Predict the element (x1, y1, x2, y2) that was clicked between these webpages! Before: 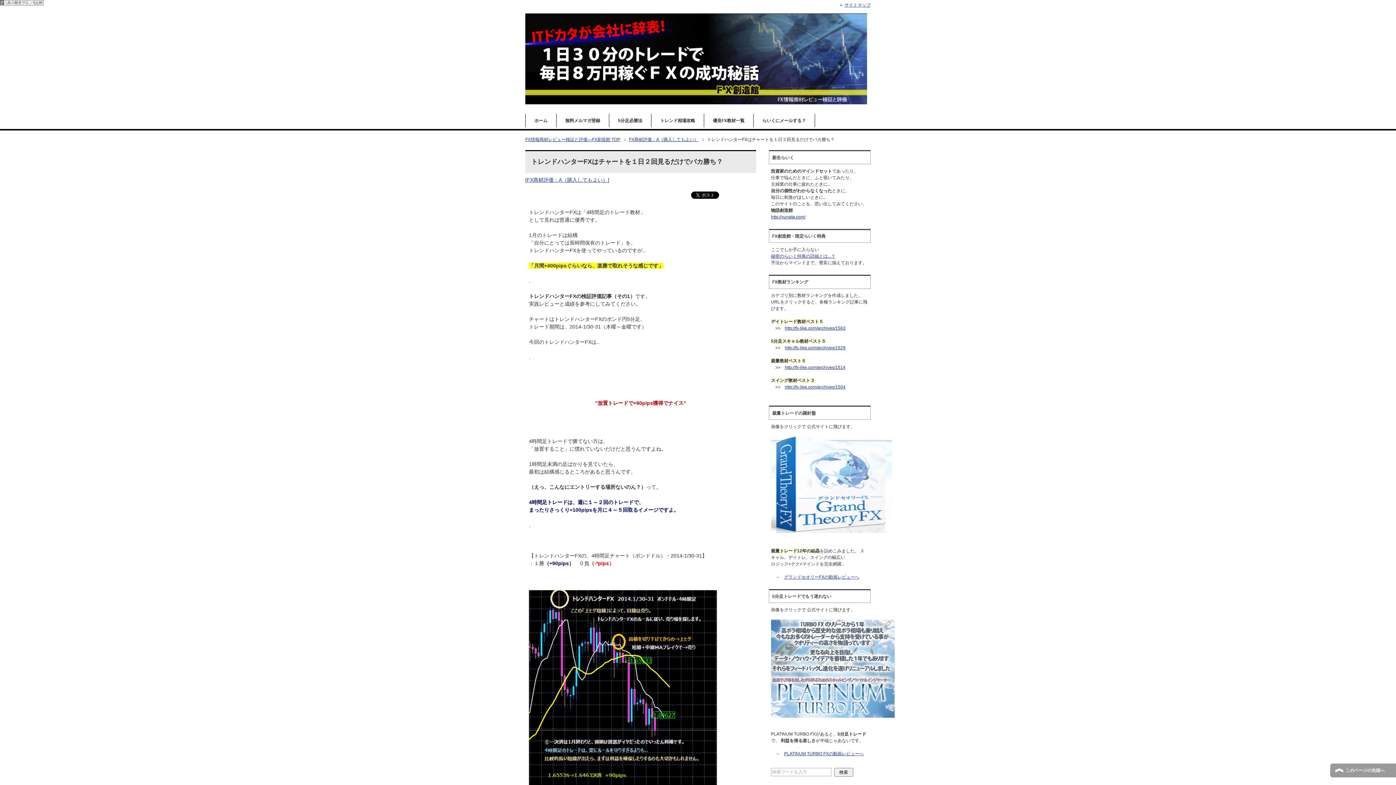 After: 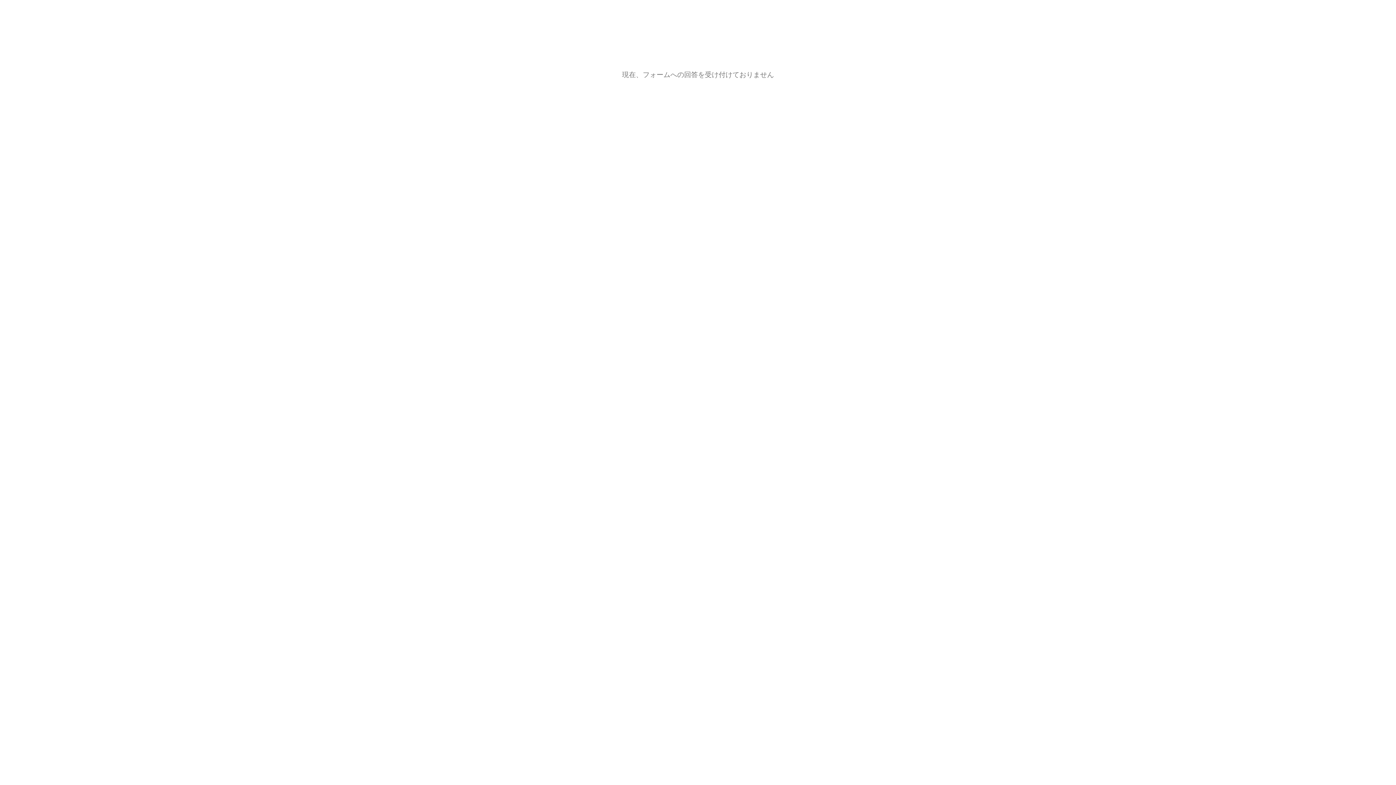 Action: bbox: (753, 113, 814, 127) label: らいくにメールする？